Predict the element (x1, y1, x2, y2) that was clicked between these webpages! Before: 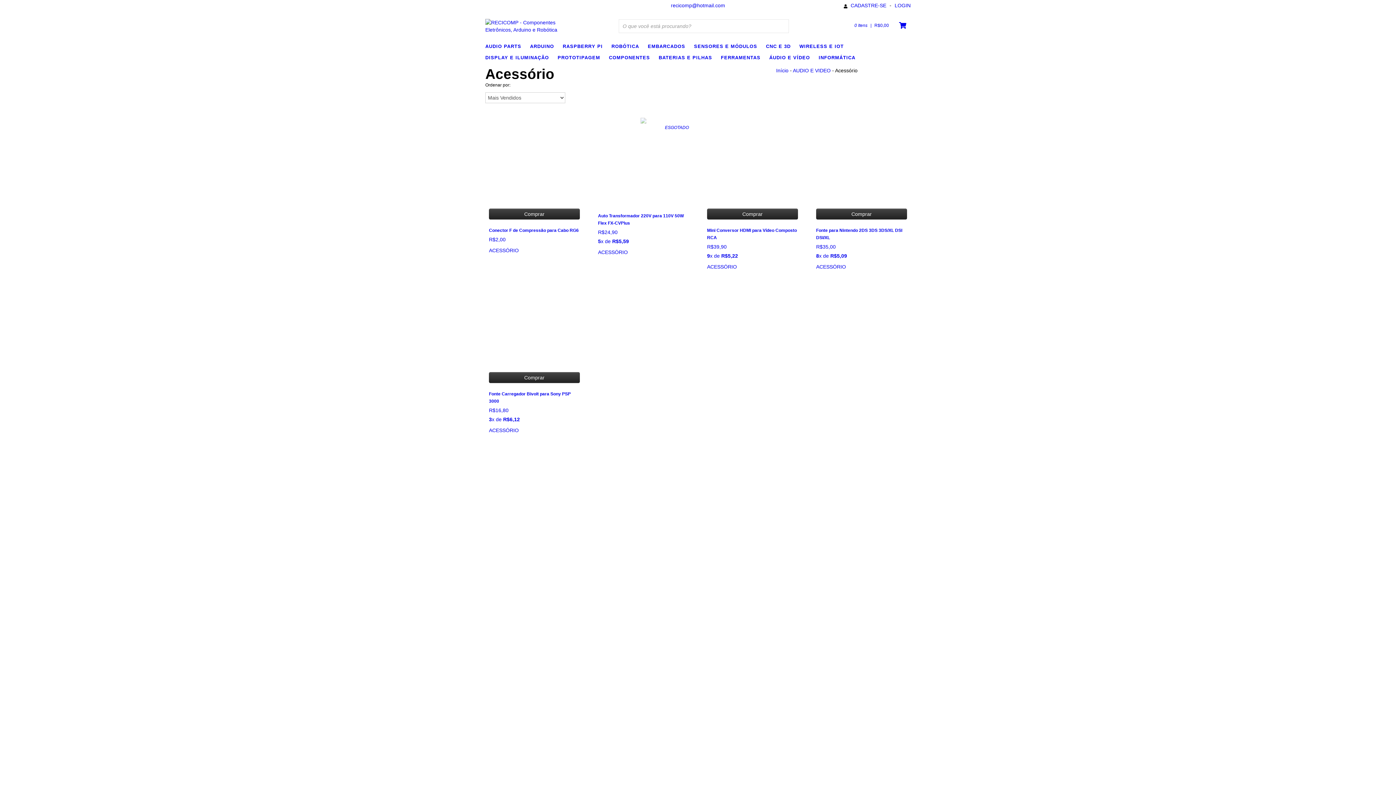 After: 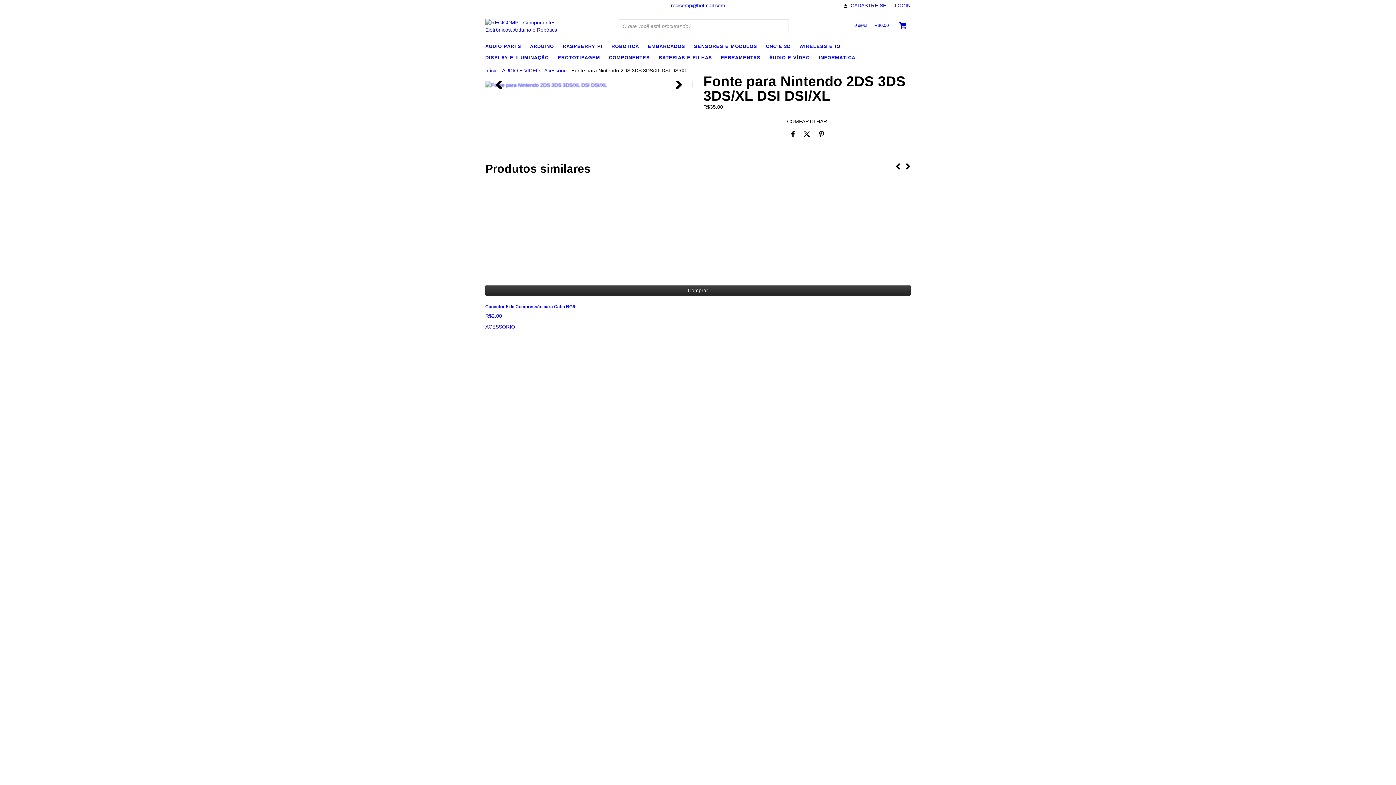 Action: label: Fonte para Nintendo 2DS 3DS 3DS/XL DSI DSI/XL bbox: (816, 227, 907, 259)